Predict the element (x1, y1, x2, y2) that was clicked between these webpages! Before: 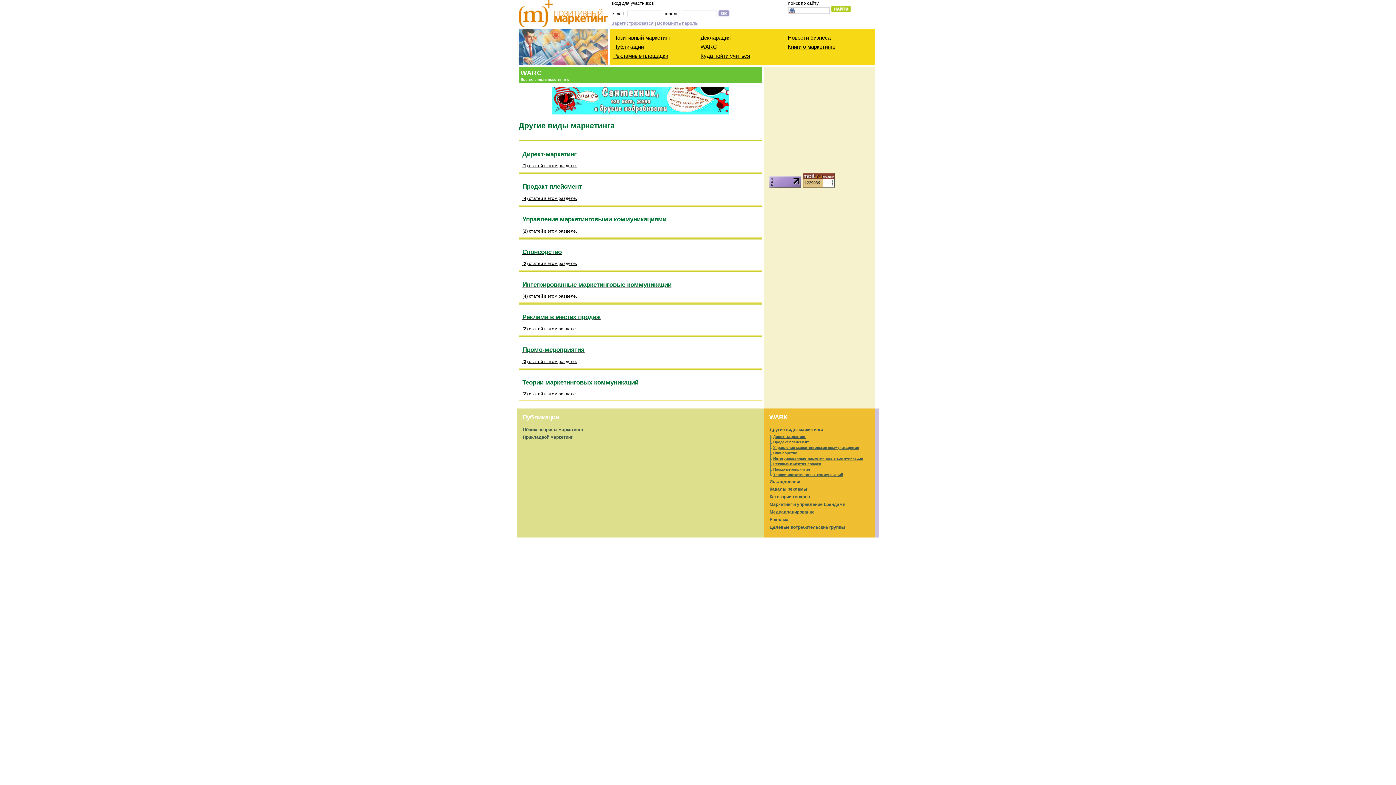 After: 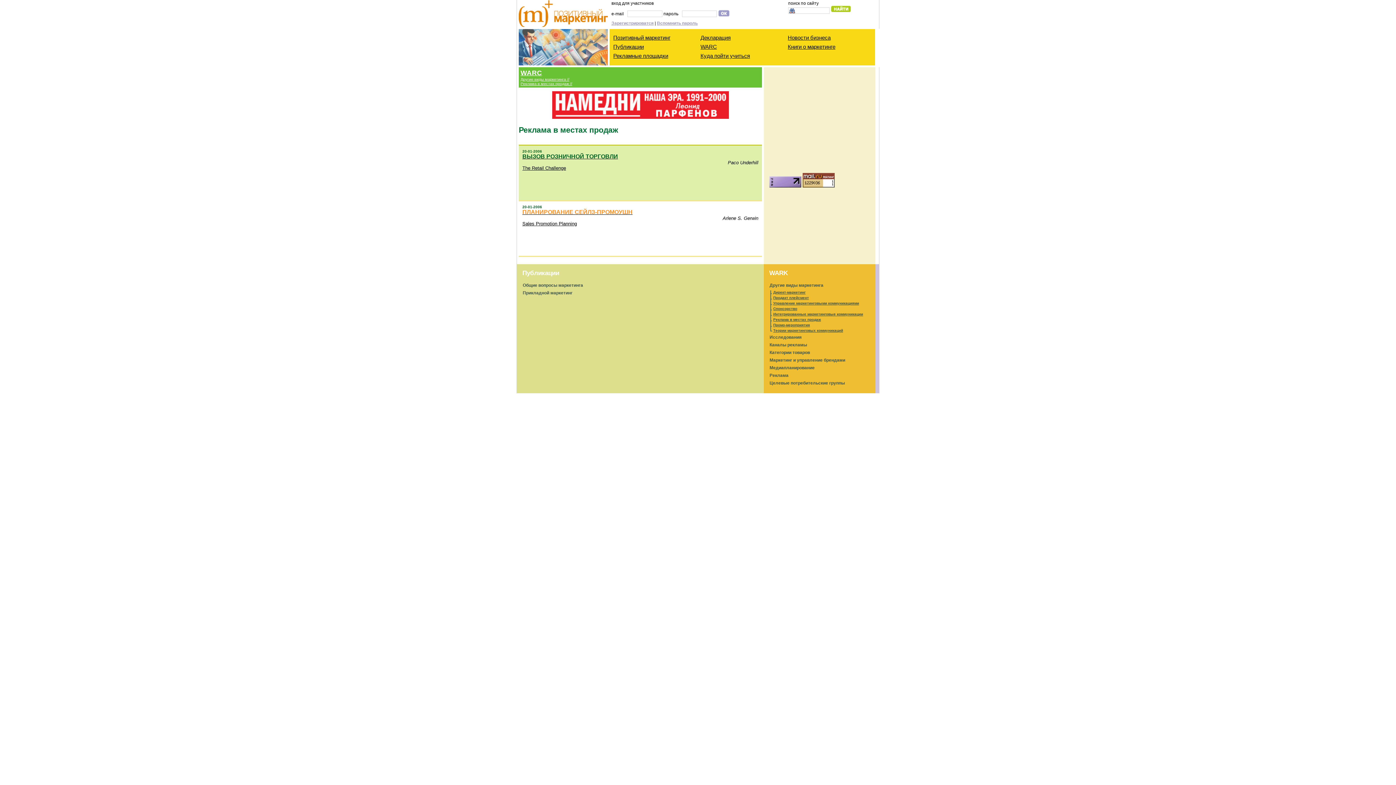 Action: label: Реклама в местах продаж bbox: (773, 462, 821, 466)